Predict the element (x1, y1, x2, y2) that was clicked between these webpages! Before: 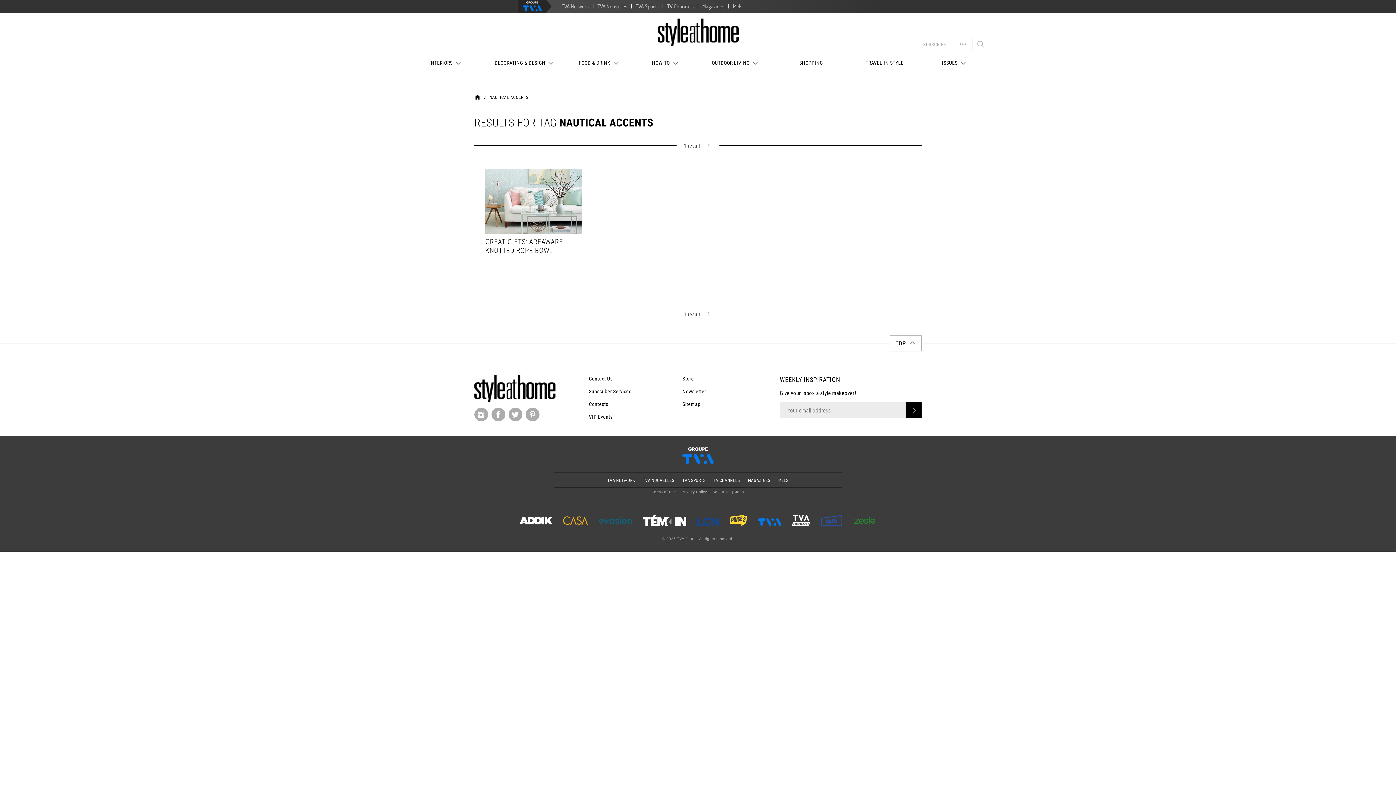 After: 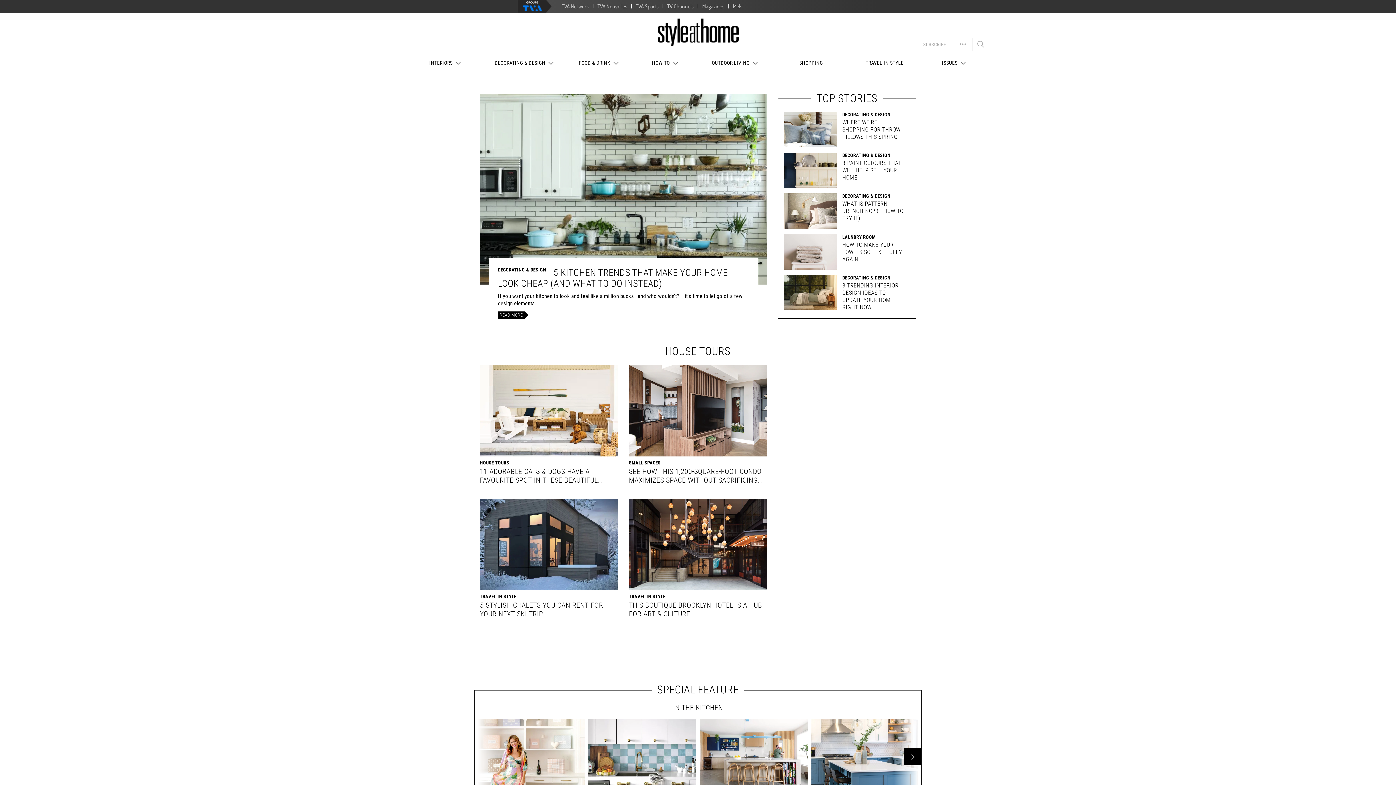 Action: label: HOMEPAGE bbox: (474, 93, 480, 100)